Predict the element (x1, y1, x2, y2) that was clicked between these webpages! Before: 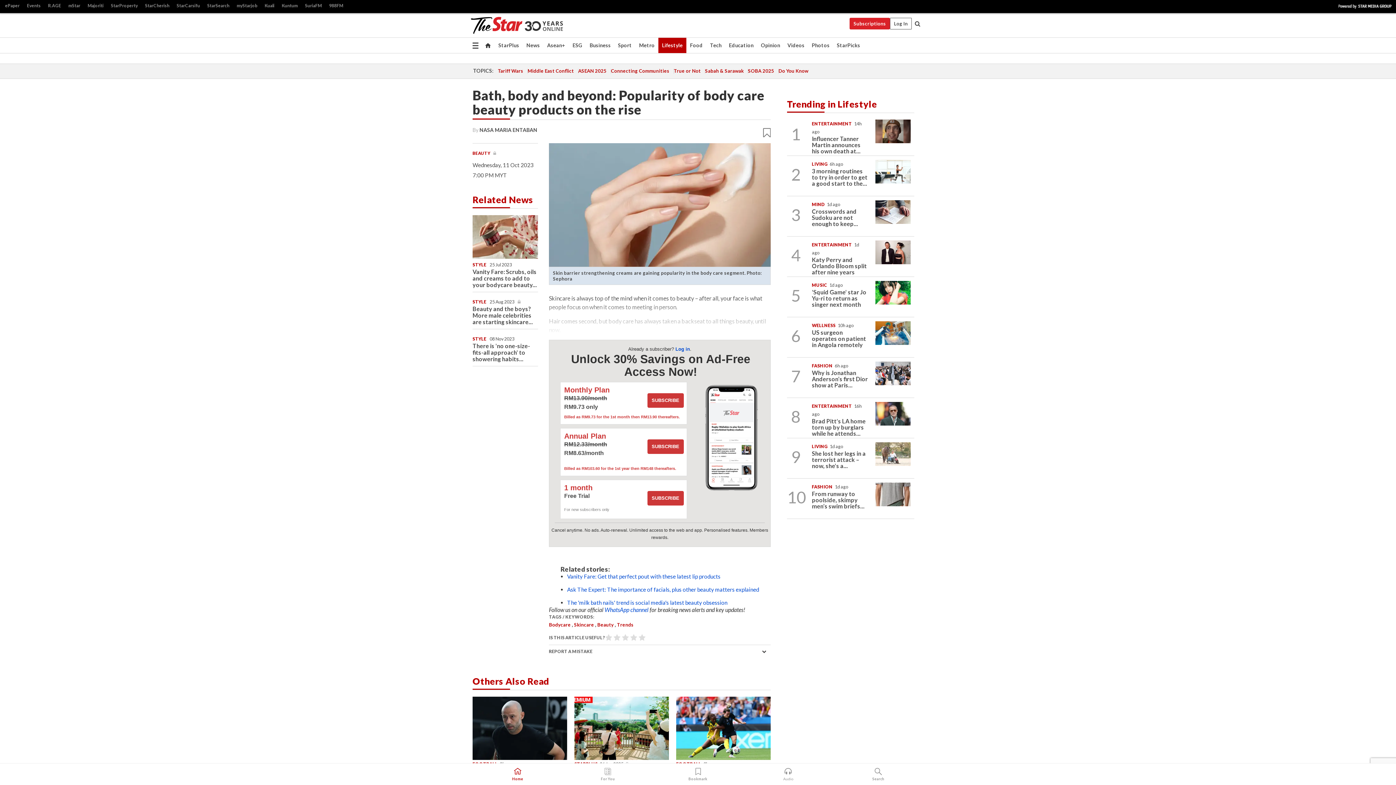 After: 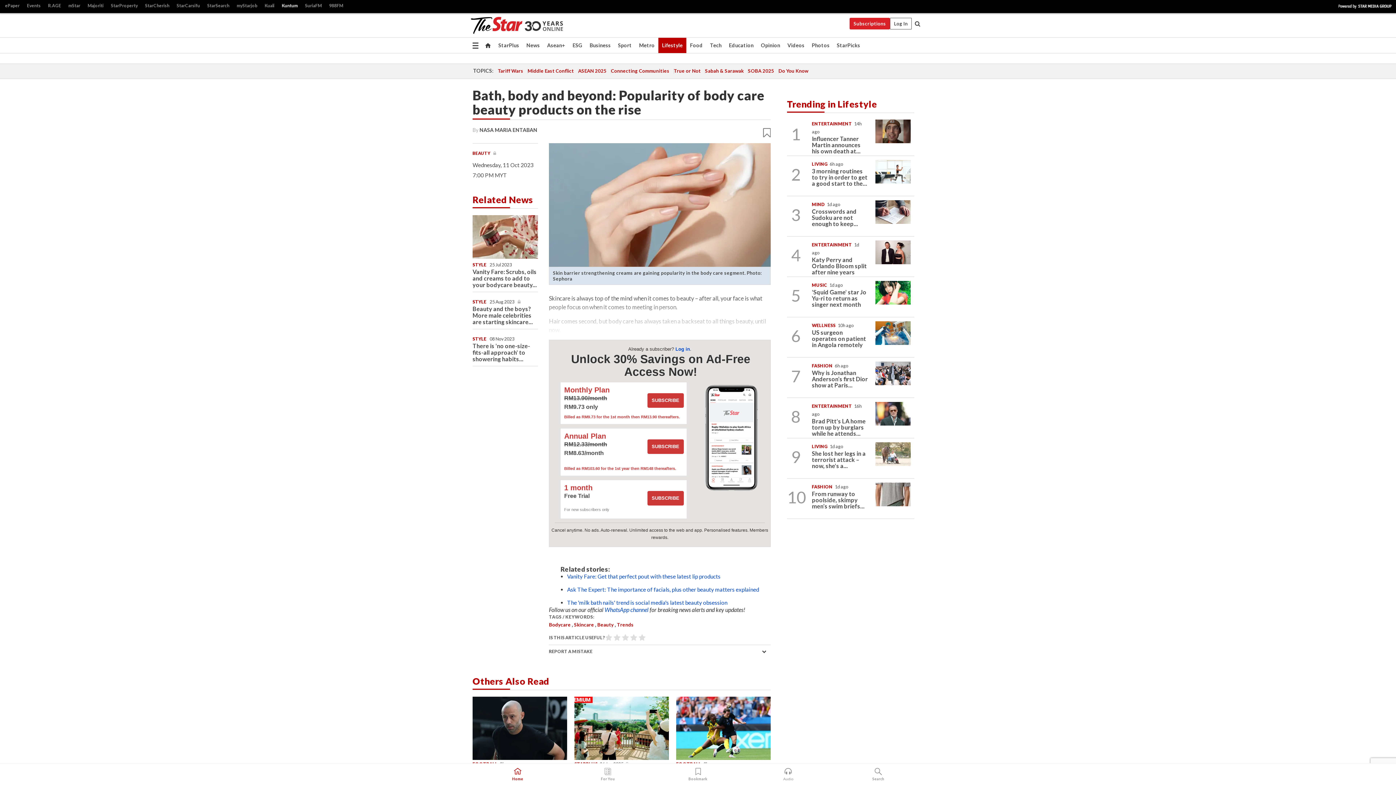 Action: bbox: (278, 1, 301, 10) label: Kuntum